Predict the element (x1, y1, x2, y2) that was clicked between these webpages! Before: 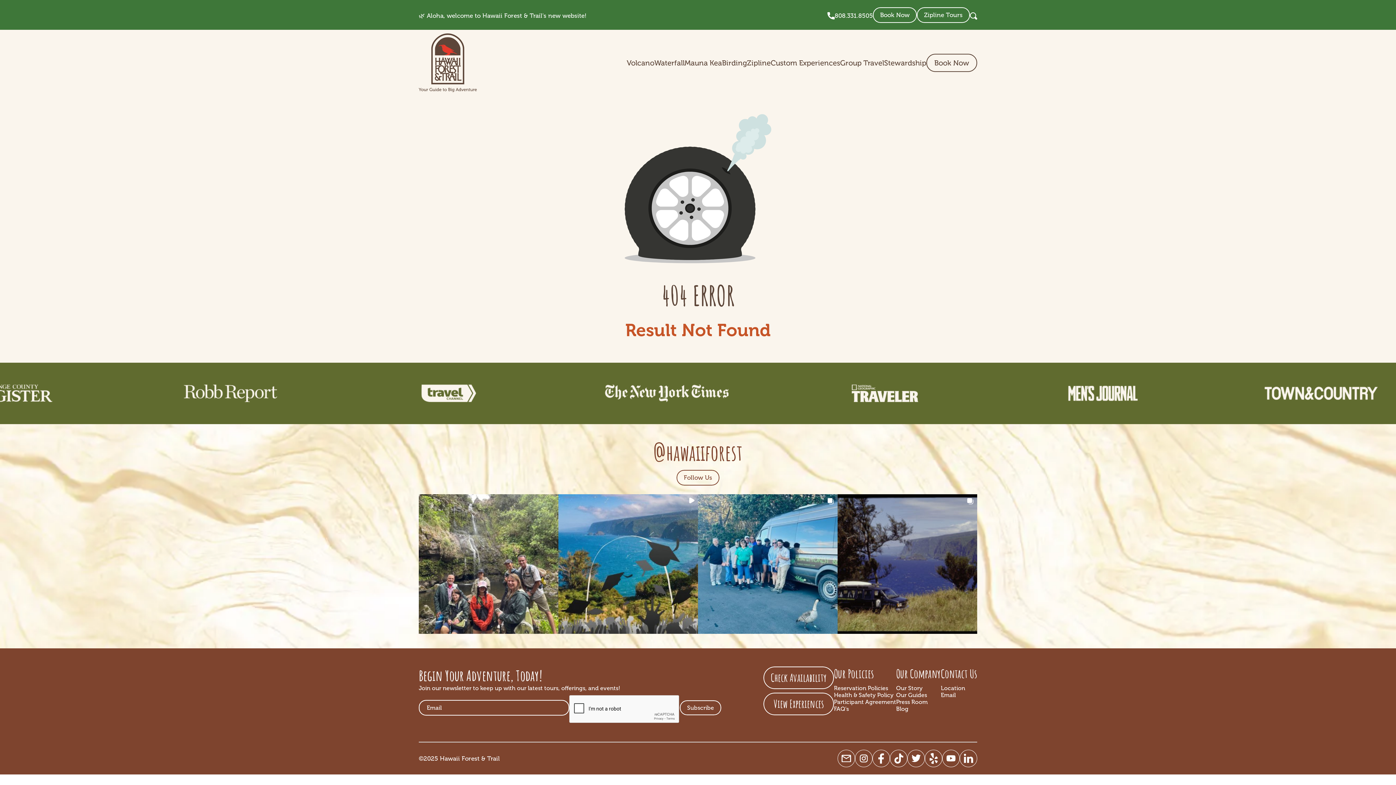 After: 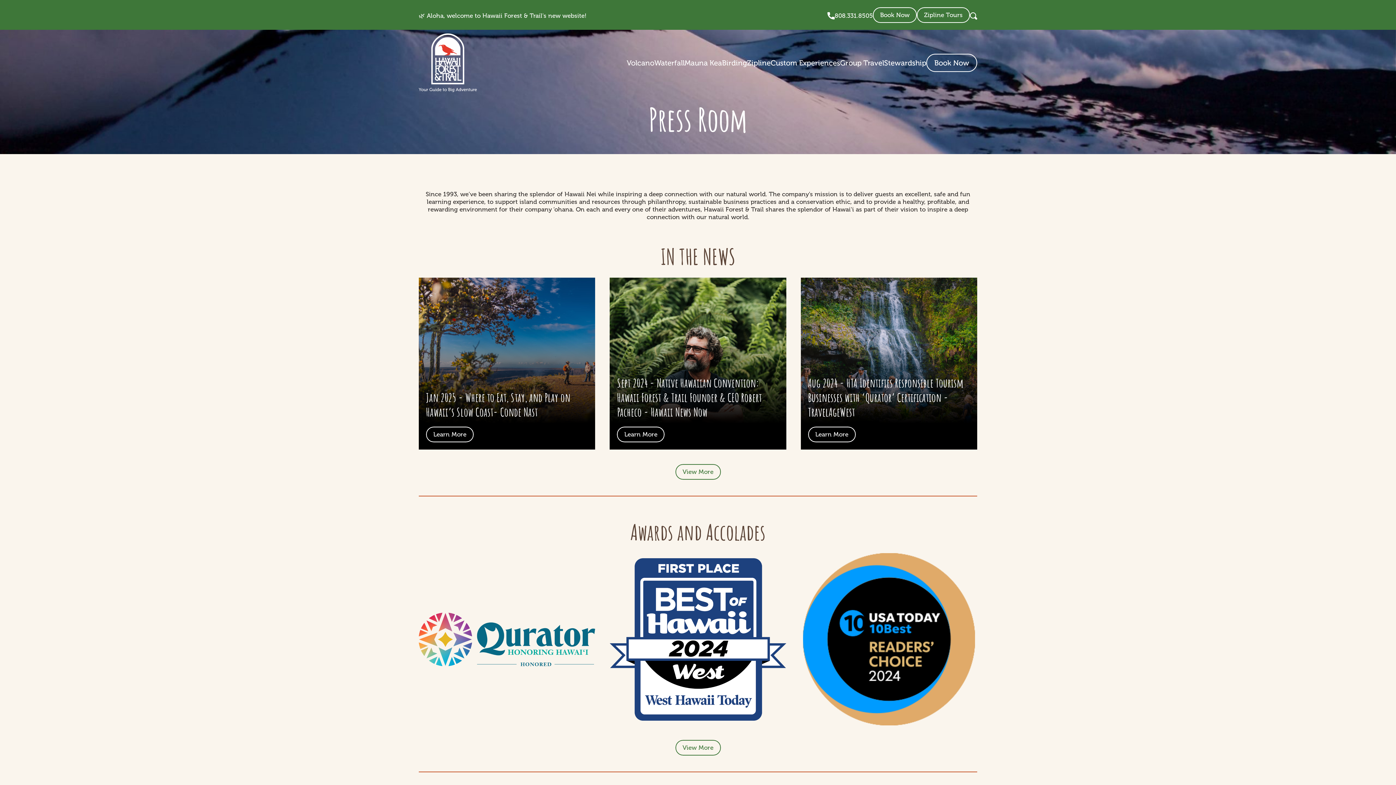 Action: label: Press Room bbox: (896, 698, 928, 705)